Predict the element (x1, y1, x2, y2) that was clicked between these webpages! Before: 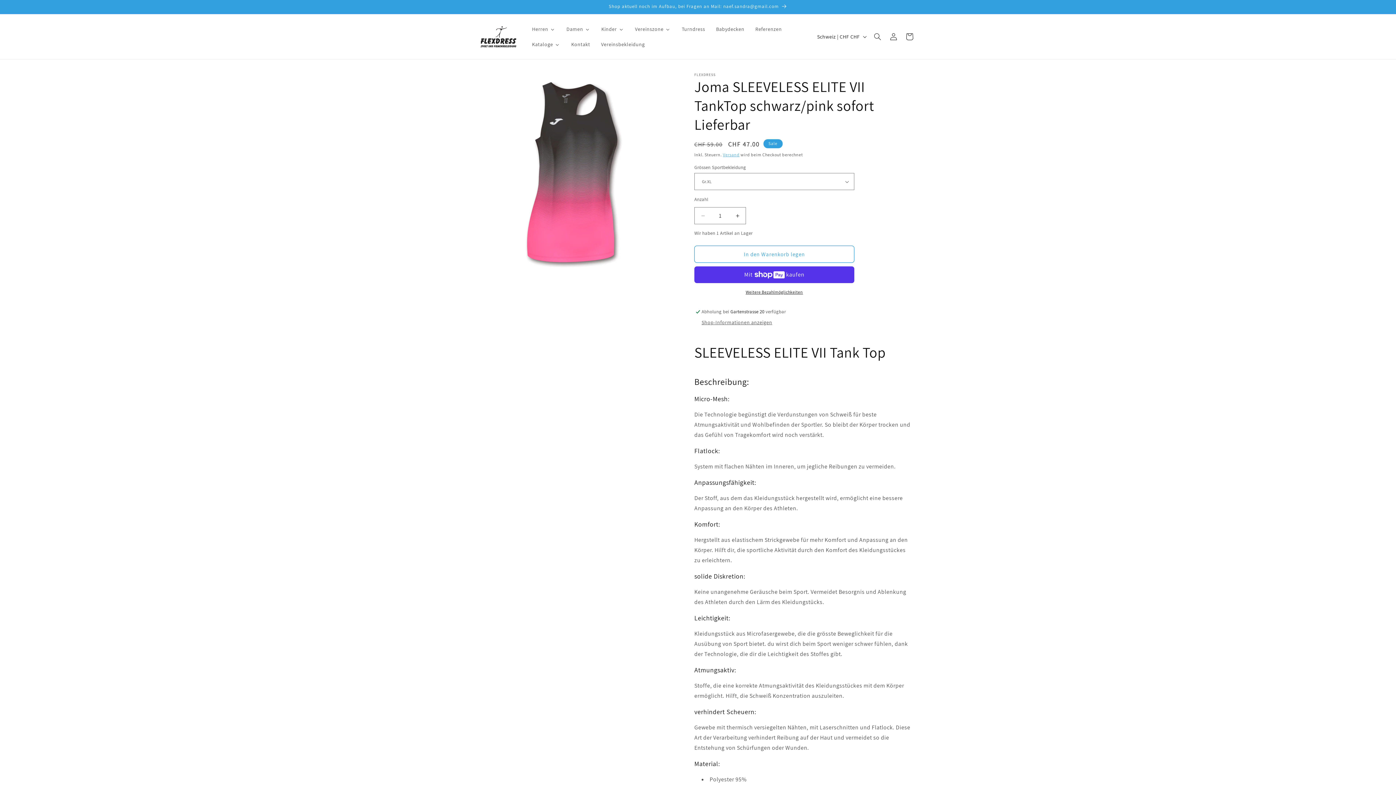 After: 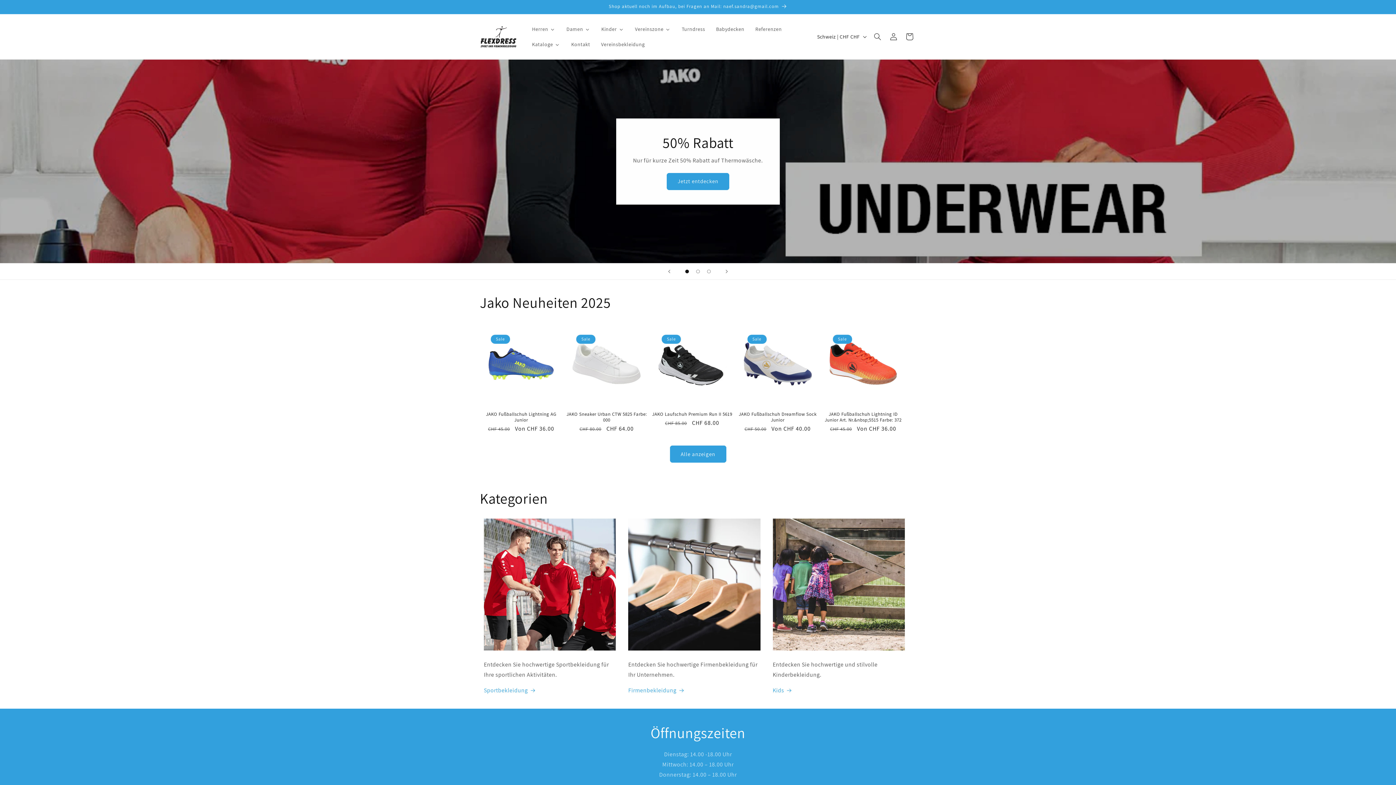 Action: label: Kataloge bbox: (526, 36, 565, 52)